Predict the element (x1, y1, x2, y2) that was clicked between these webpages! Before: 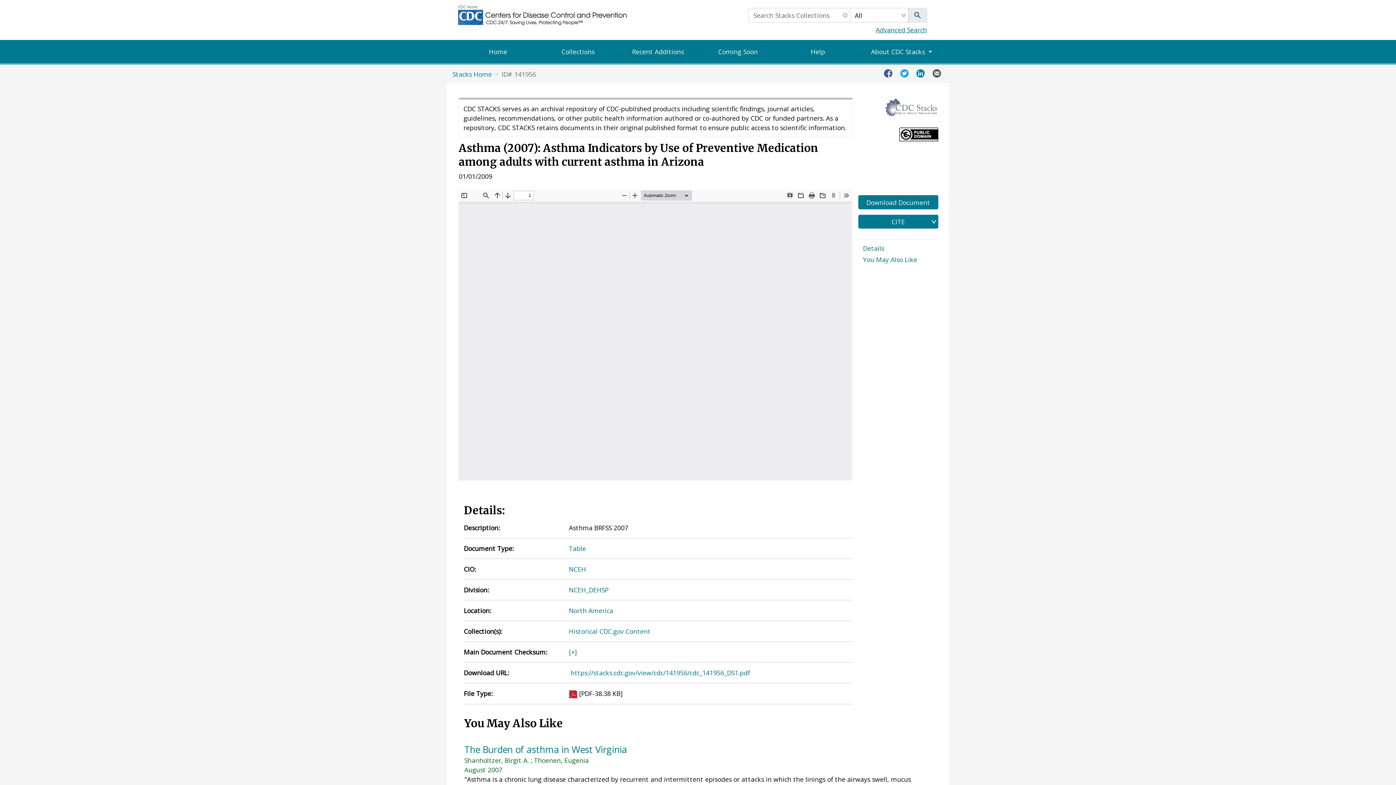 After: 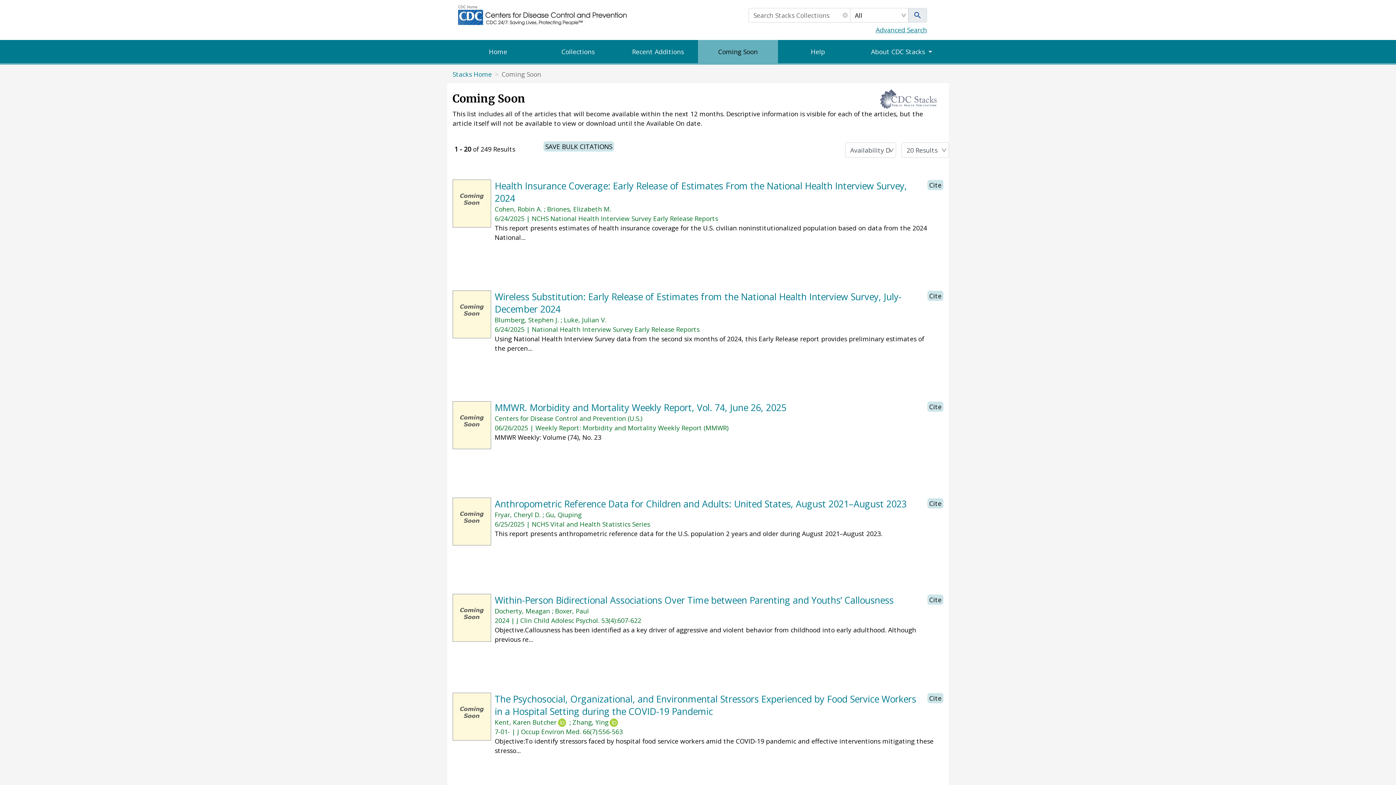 Action: bbox: (698, 40, 778, 63) label: Coming Soon